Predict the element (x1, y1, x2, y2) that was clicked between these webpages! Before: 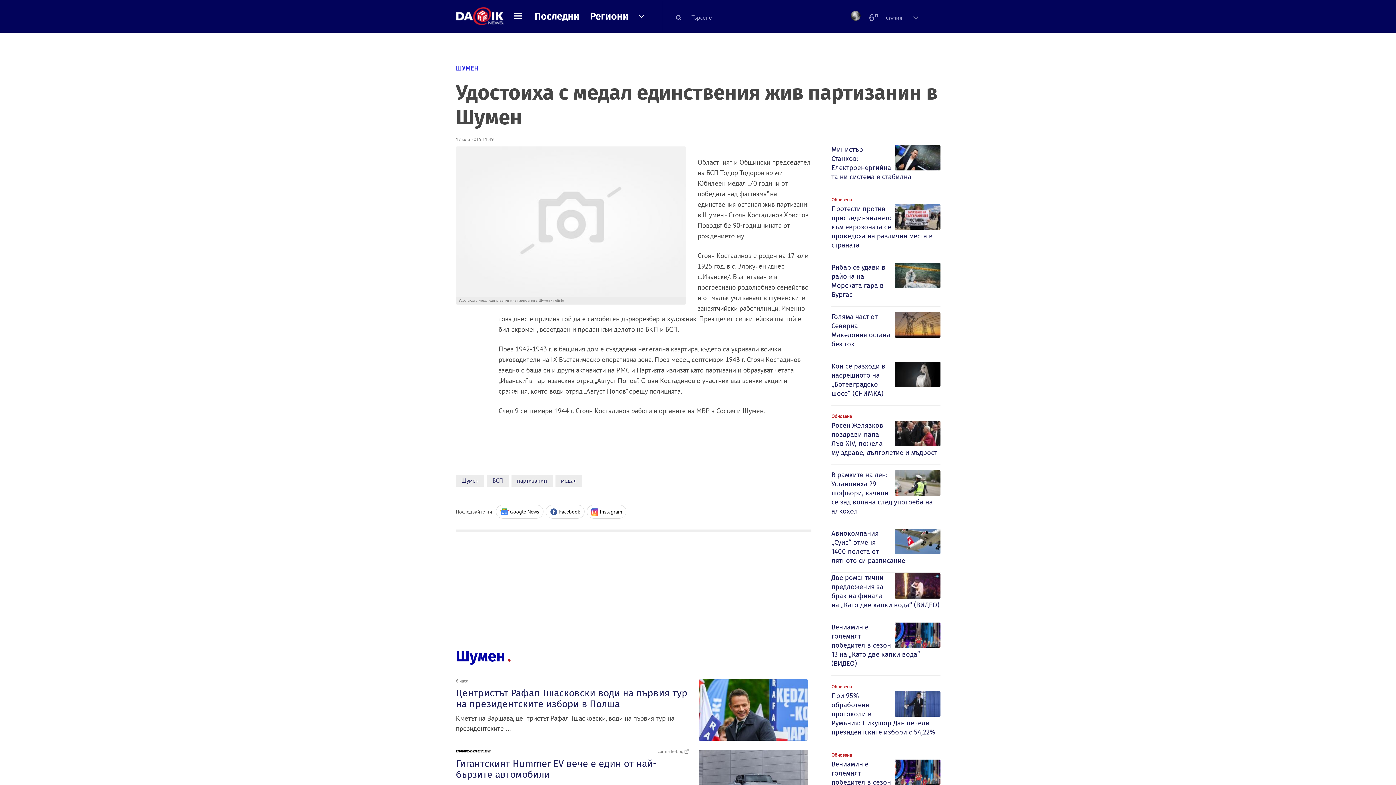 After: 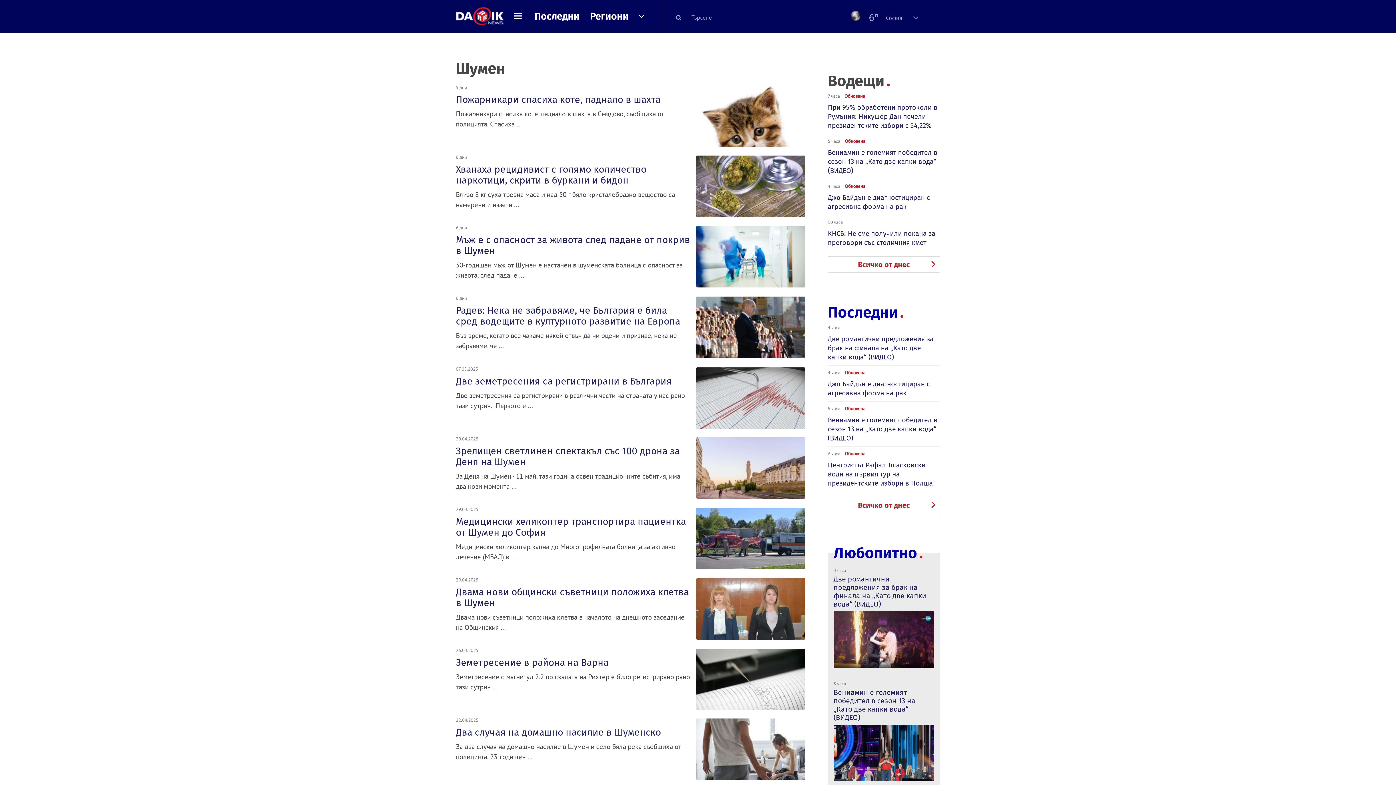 Action: label: Шумен bbox: (456, 474, 484, 486)